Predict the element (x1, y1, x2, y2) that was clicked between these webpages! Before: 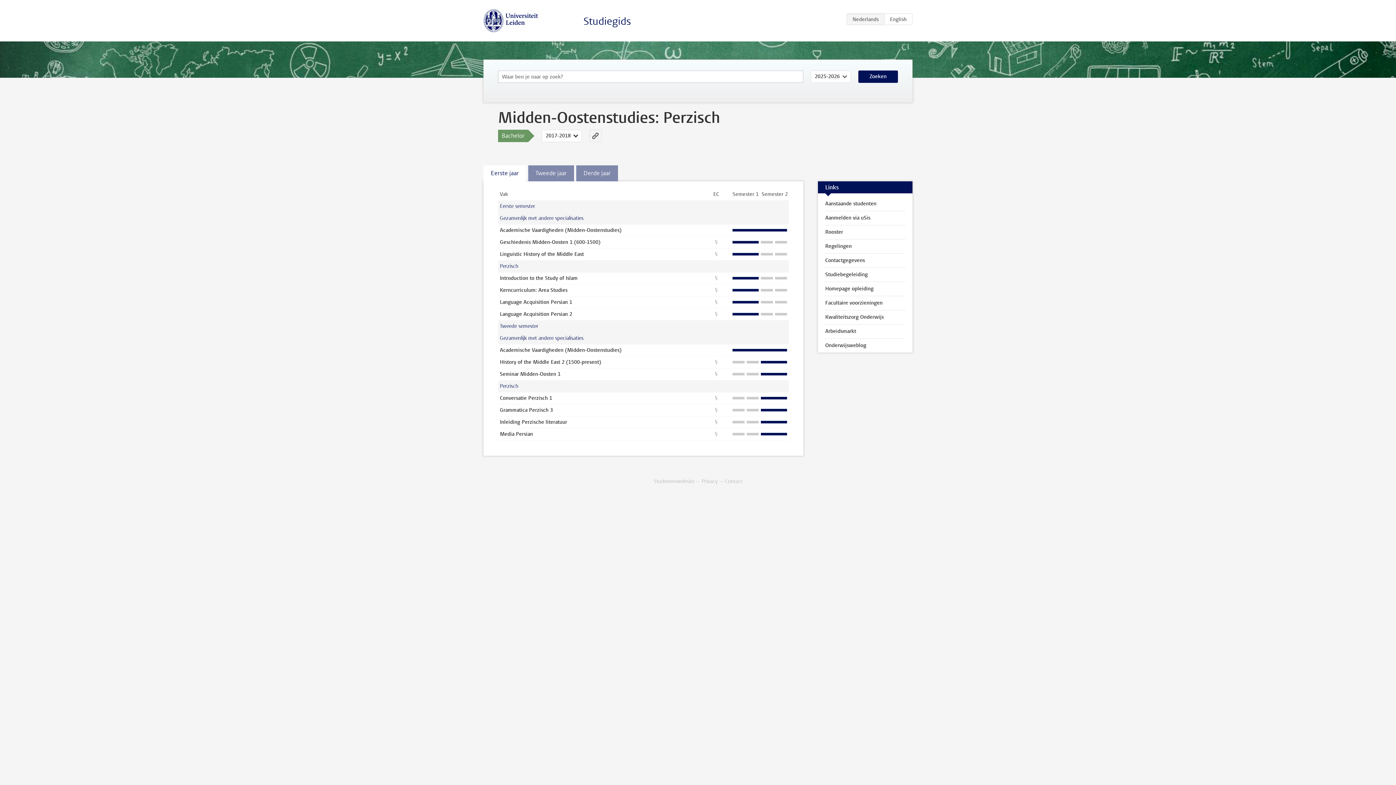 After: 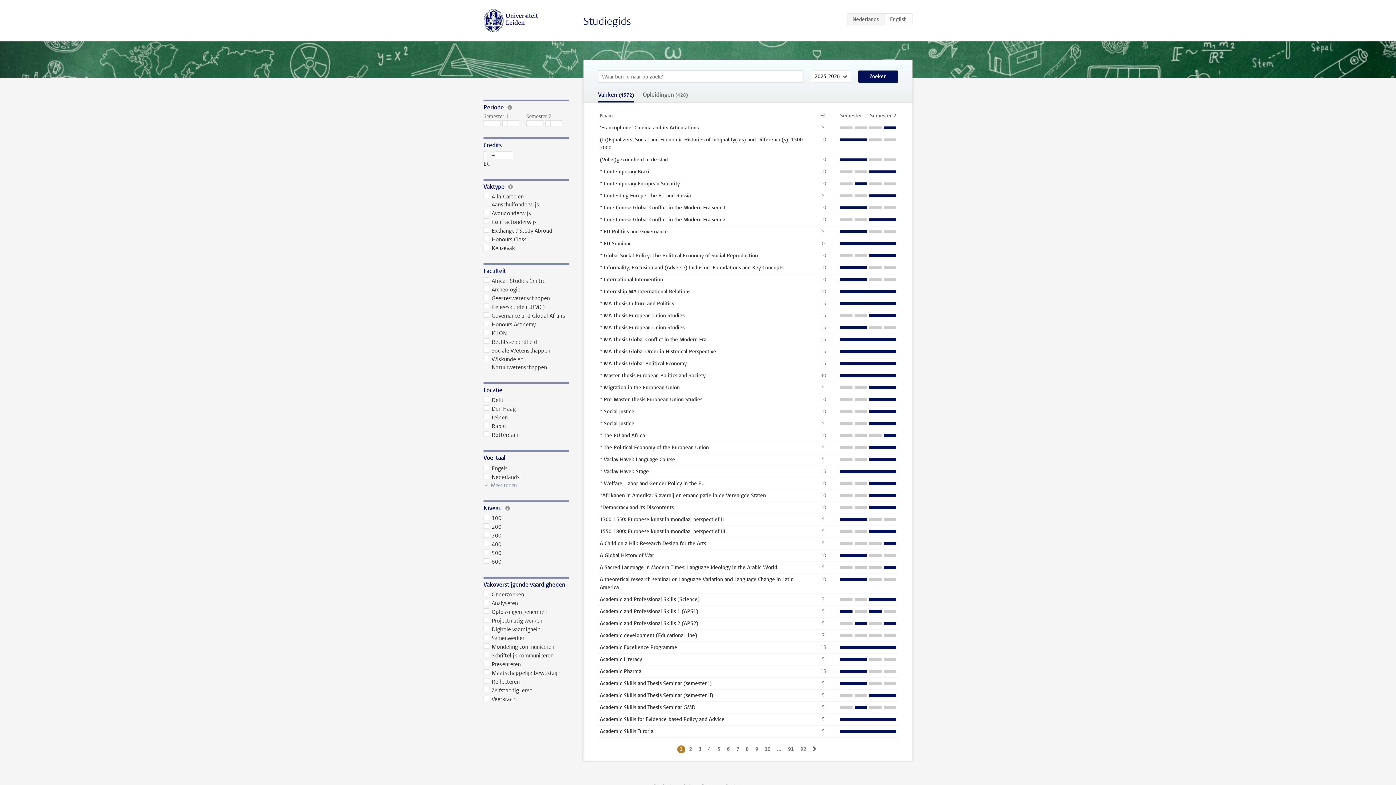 Action: bbox: (858, 70, 898, 82) label: Zoeken